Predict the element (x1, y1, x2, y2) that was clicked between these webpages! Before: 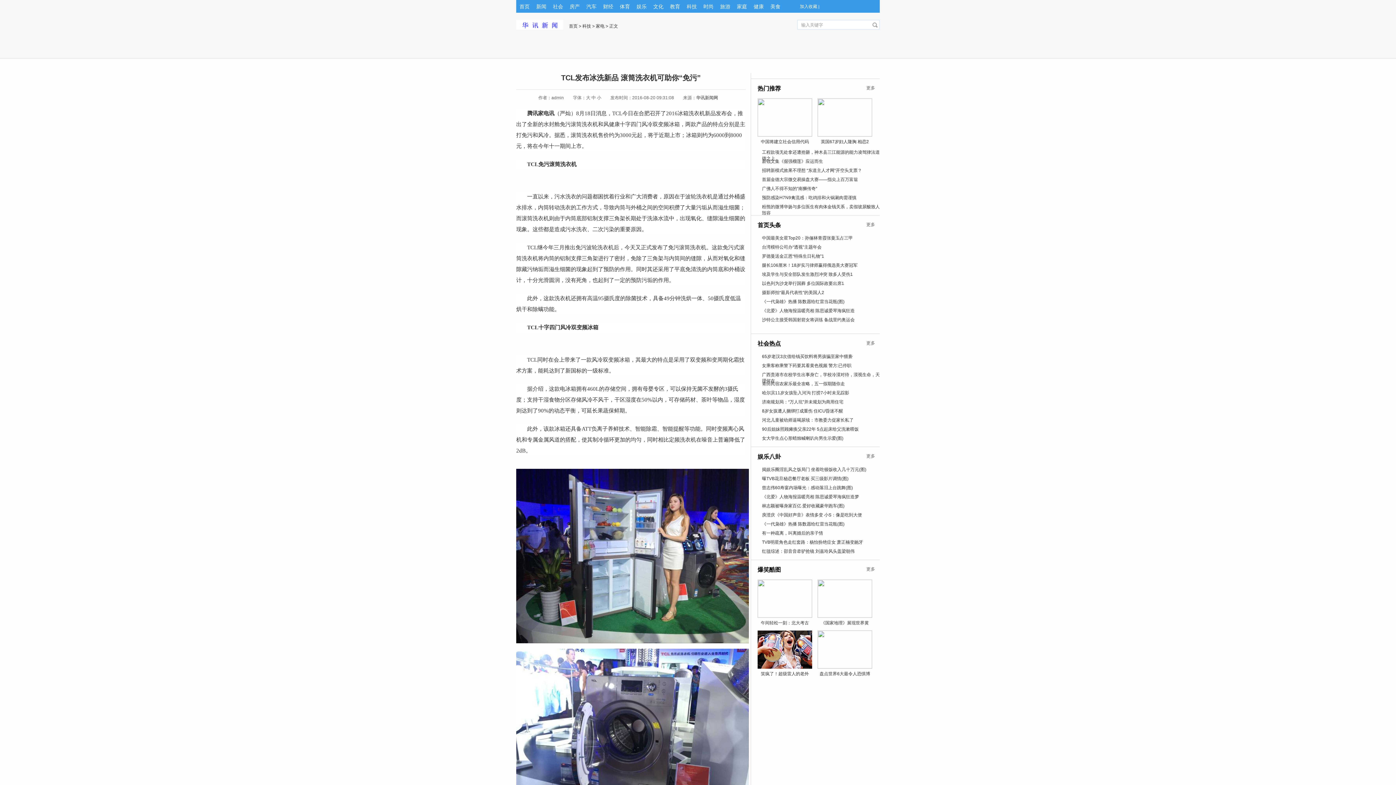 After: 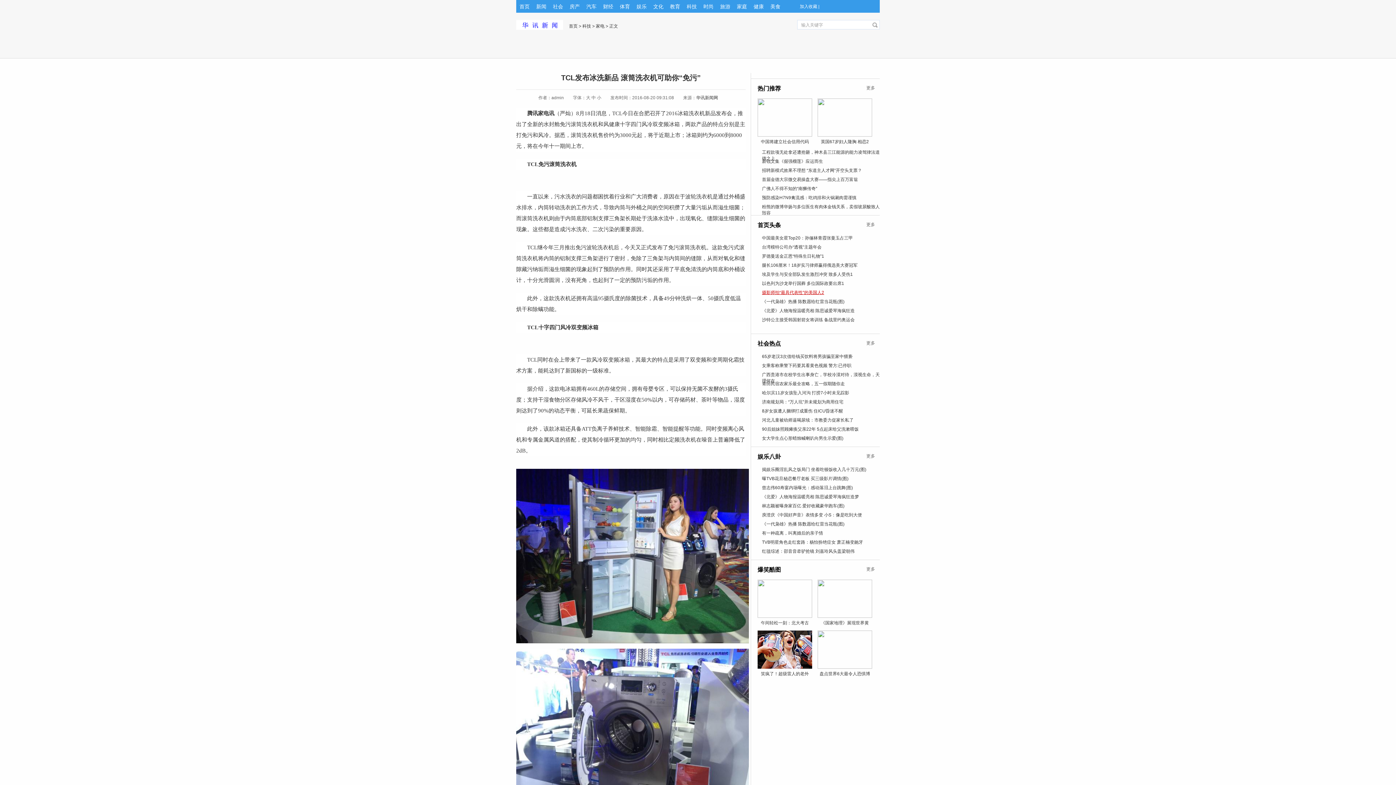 Action: bbox: (762, 290, 824, 295) label: 摄影师拍“最具代表性”的美国人2